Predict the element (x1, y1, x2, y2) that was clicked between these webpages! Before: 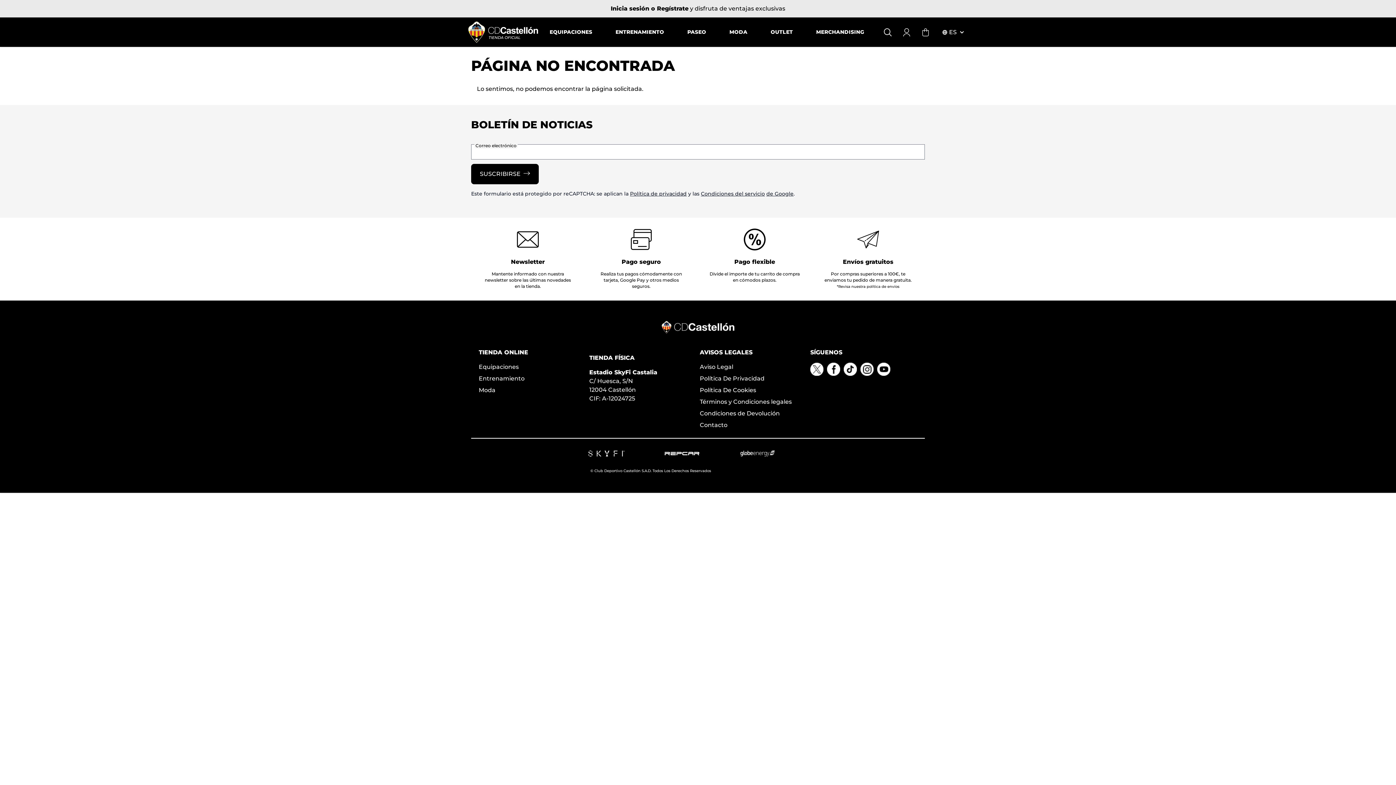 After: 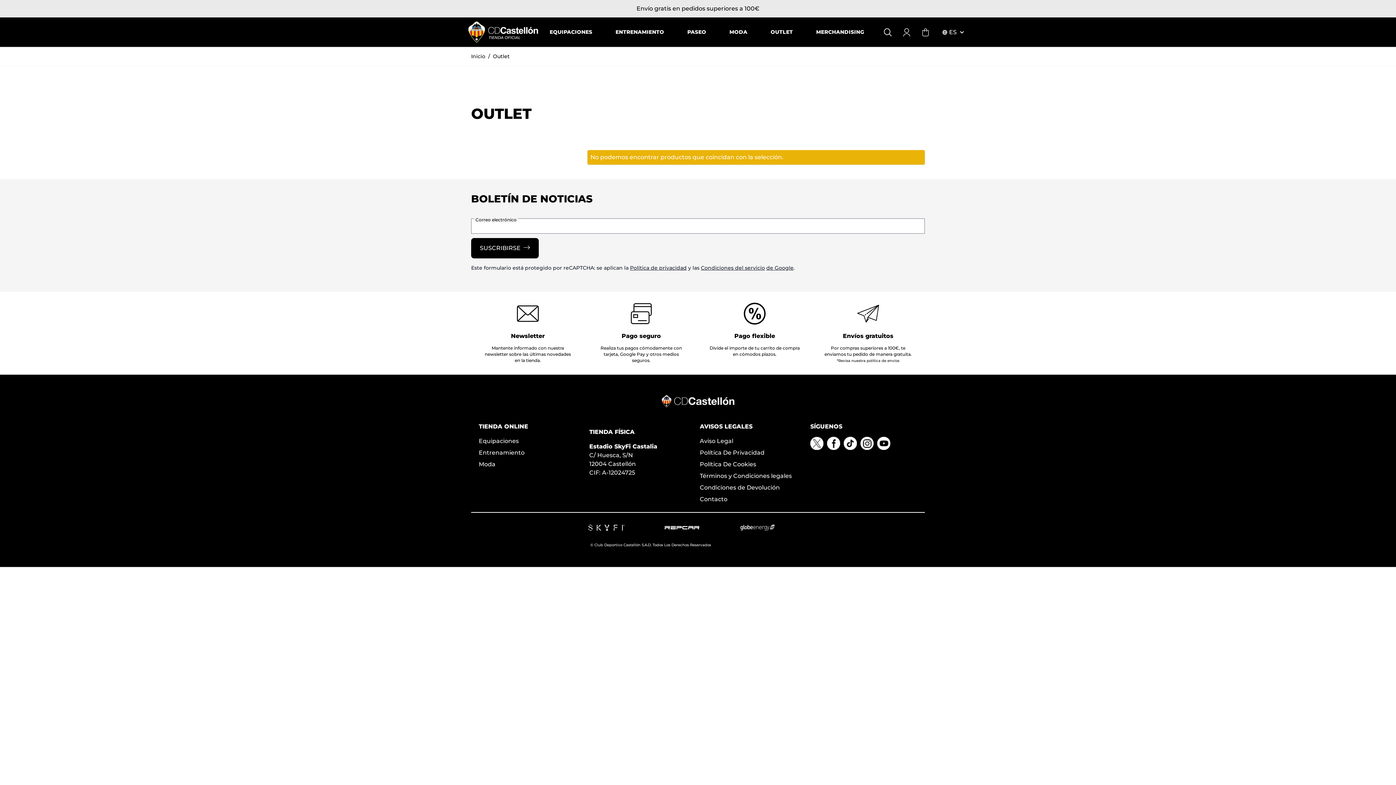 Action: label: OUTLET bbox: (759, 17, 804, 46)